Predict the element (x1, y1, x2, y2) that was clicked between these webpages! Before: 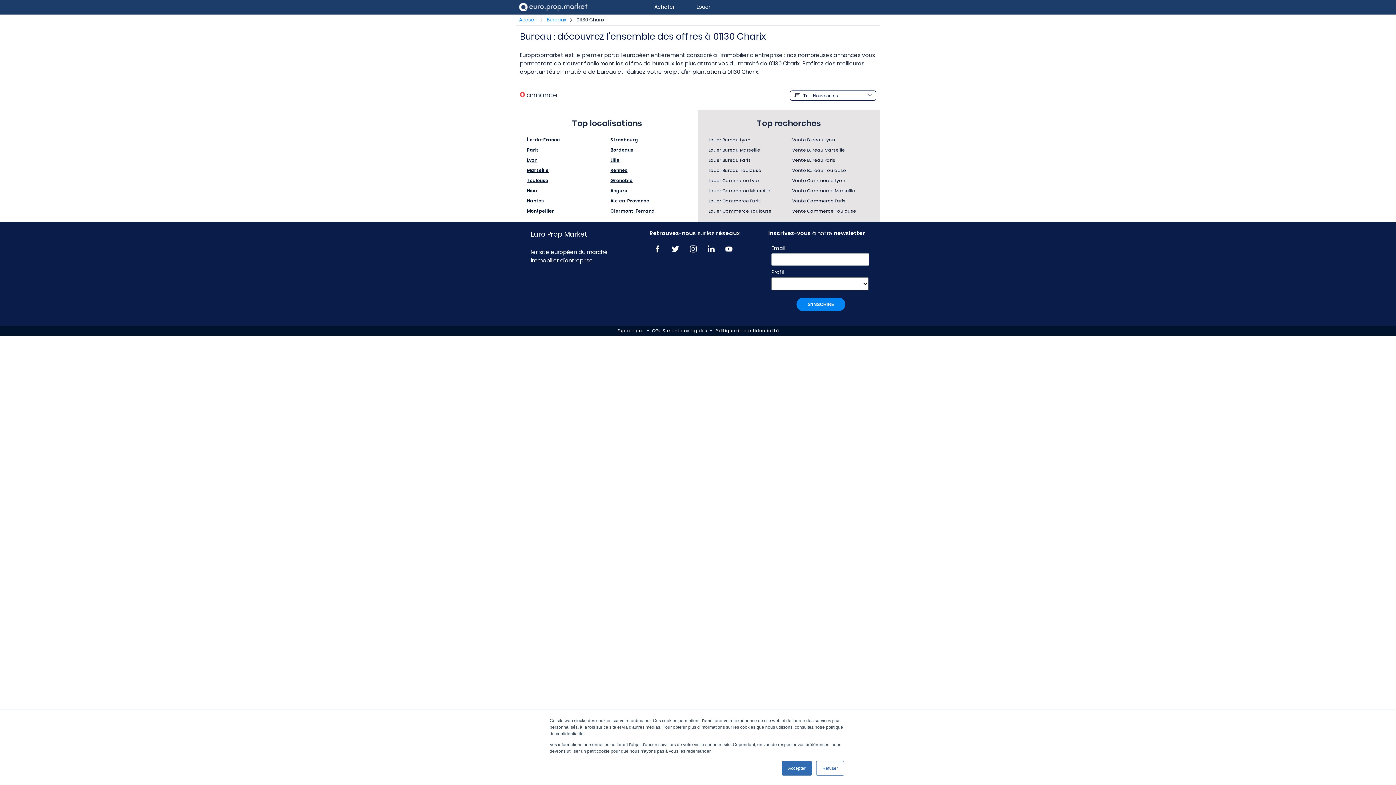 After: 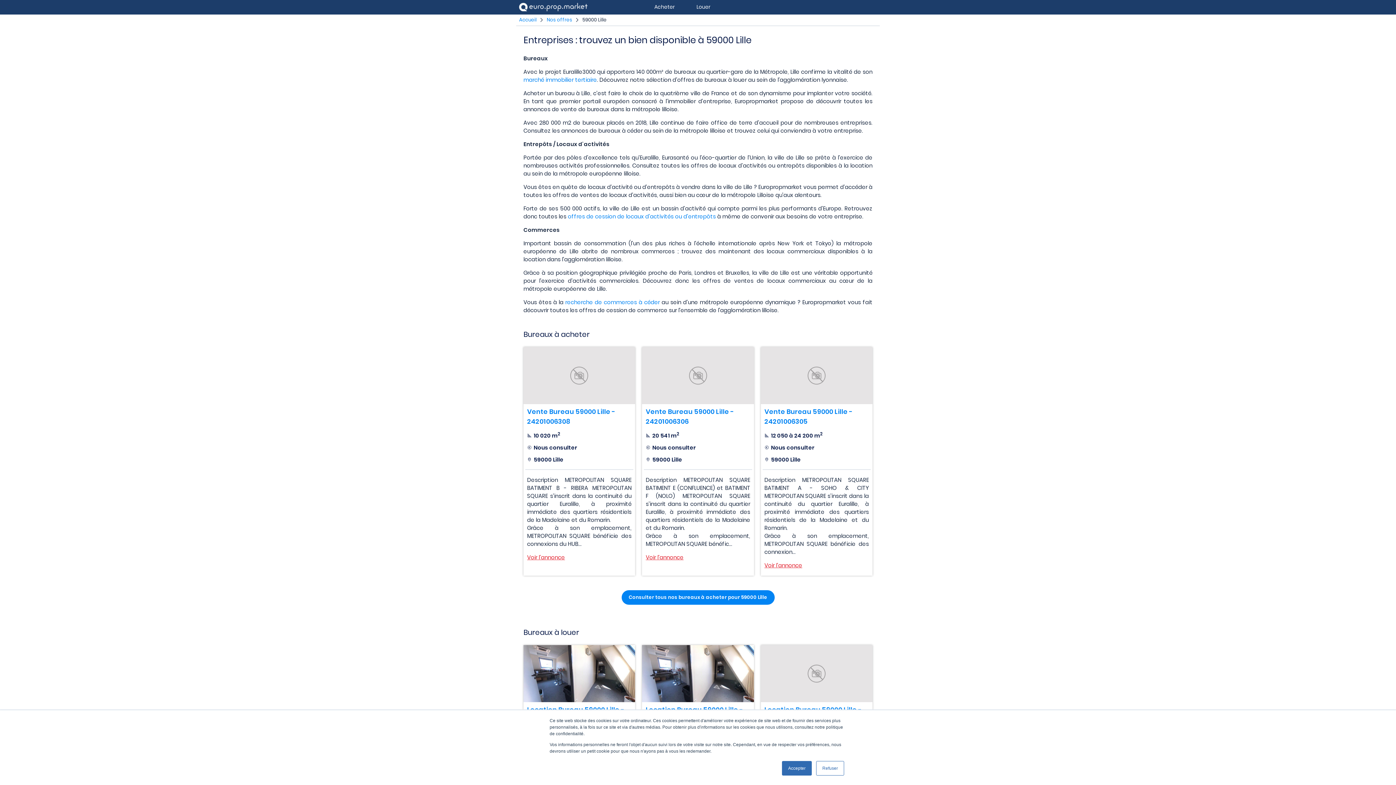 Action: label: Lille bbox: (610, 157, 687, 163)